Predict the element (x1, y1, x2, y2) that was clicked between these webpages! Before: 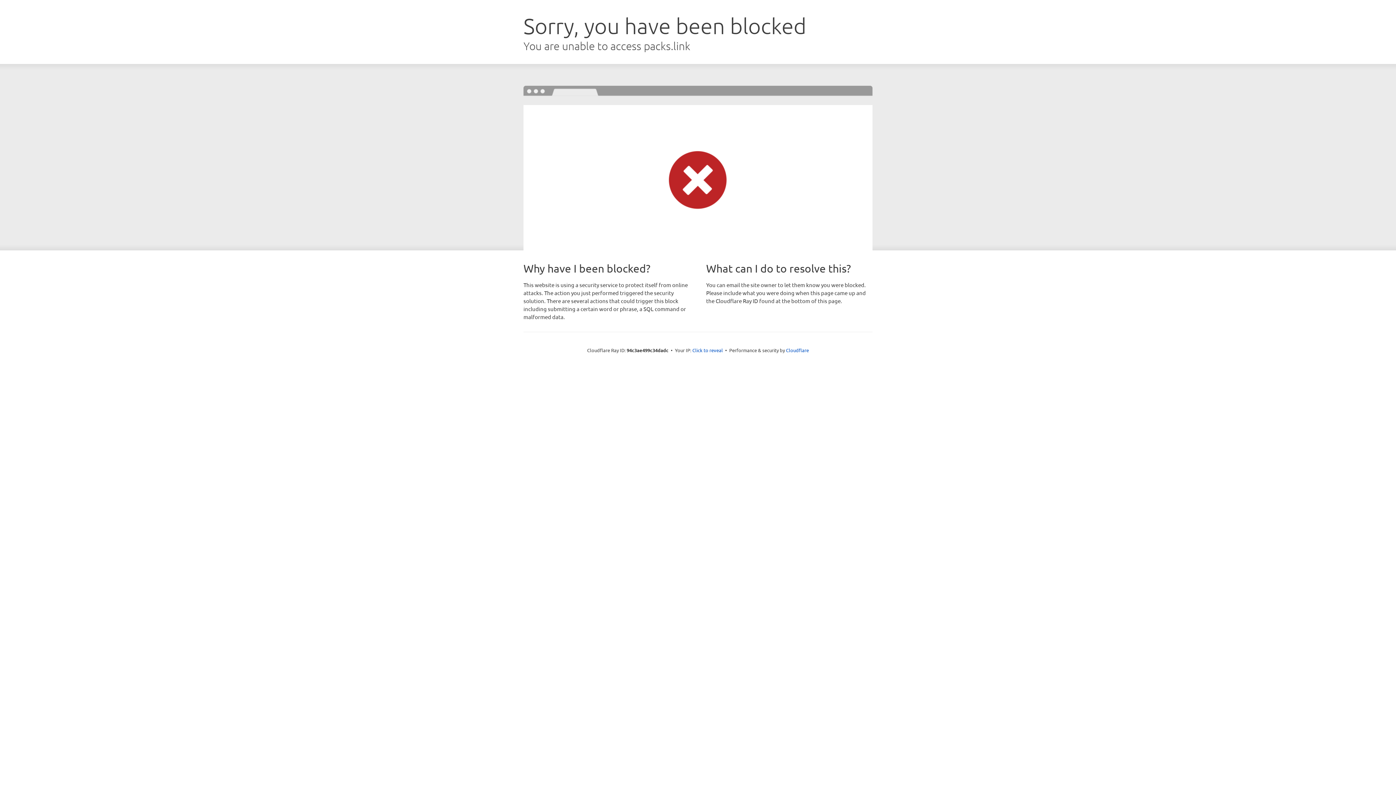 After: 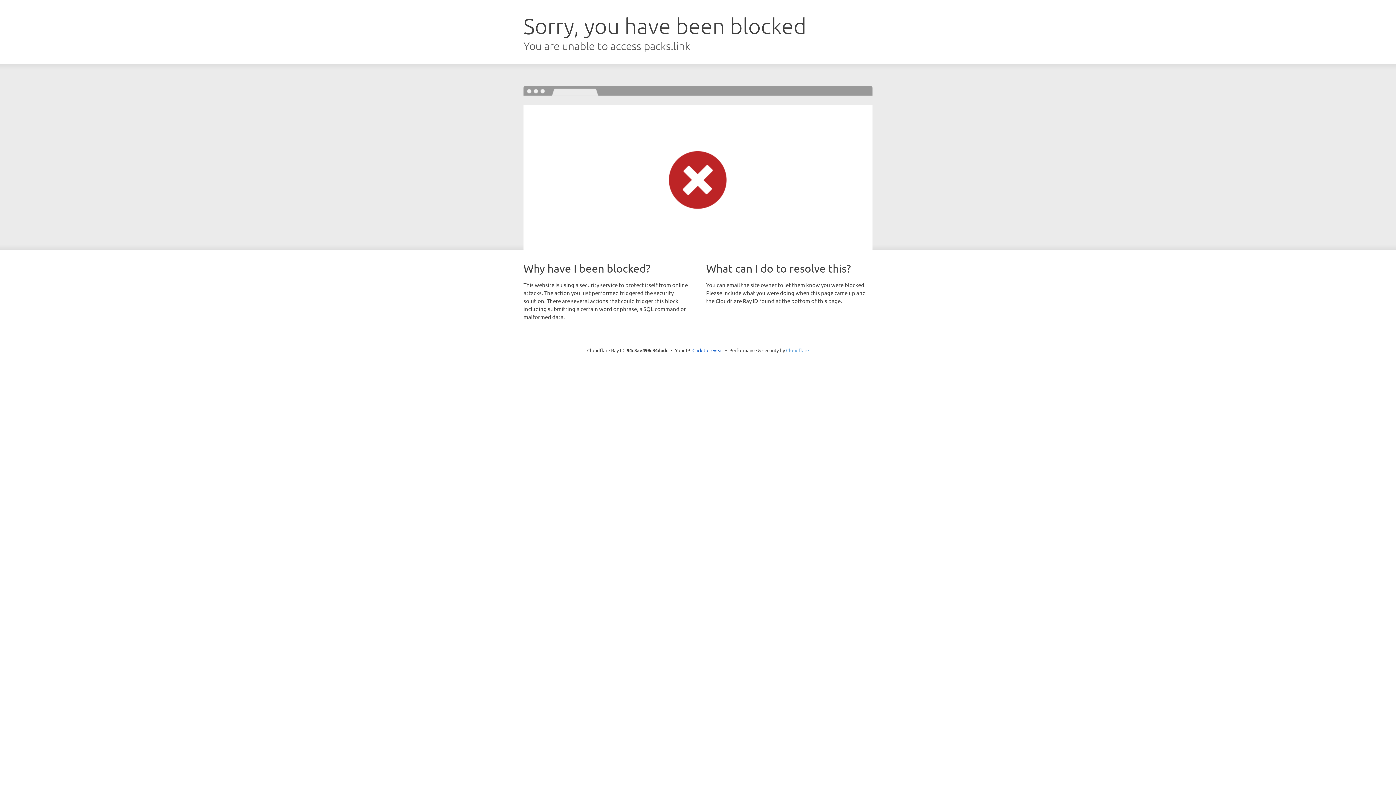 Action: bbox: (786, 347, 809, 353) label: Cloudflare